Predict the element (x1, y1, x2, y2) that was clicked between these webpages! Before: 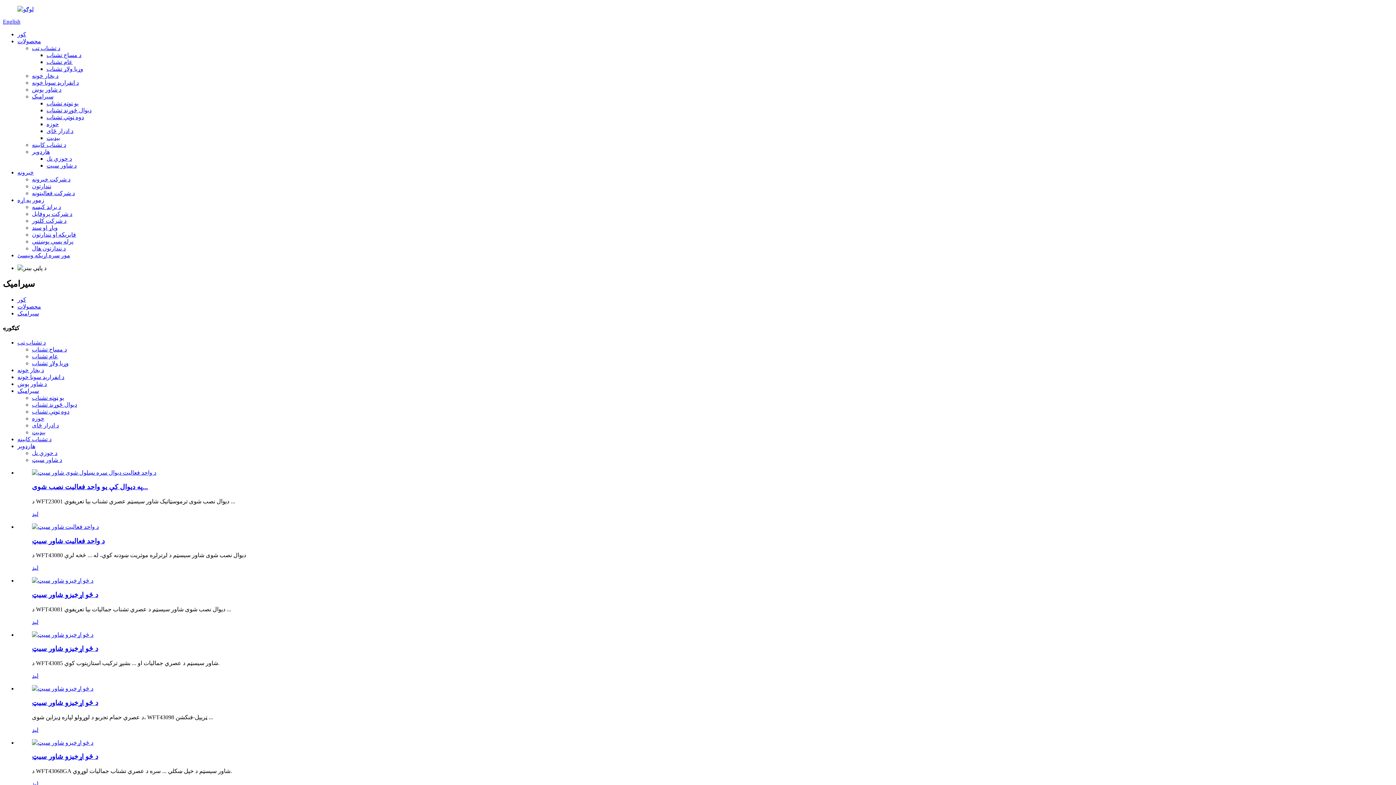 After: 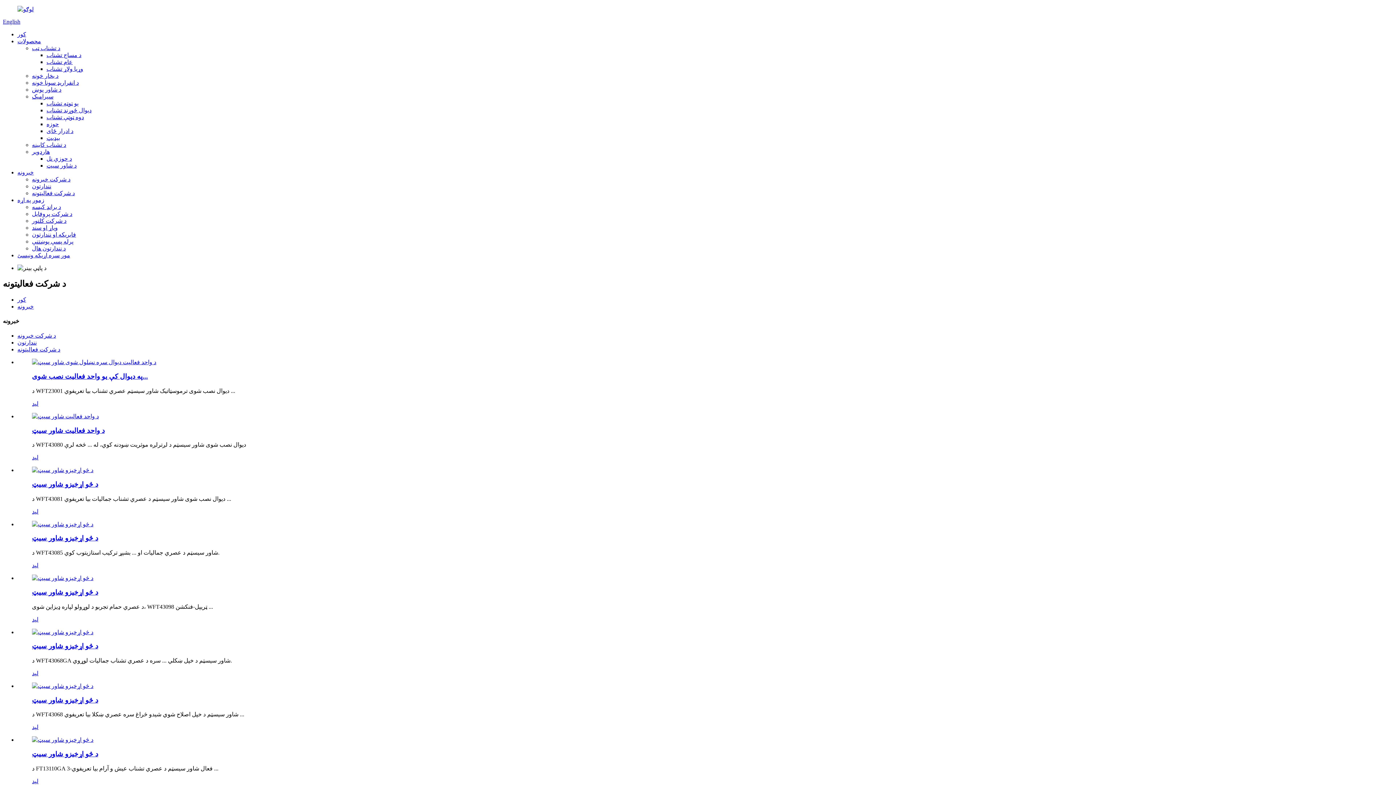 Action: bbox: (32, 190, 74, 196) label: د شرکت فعالیتونه